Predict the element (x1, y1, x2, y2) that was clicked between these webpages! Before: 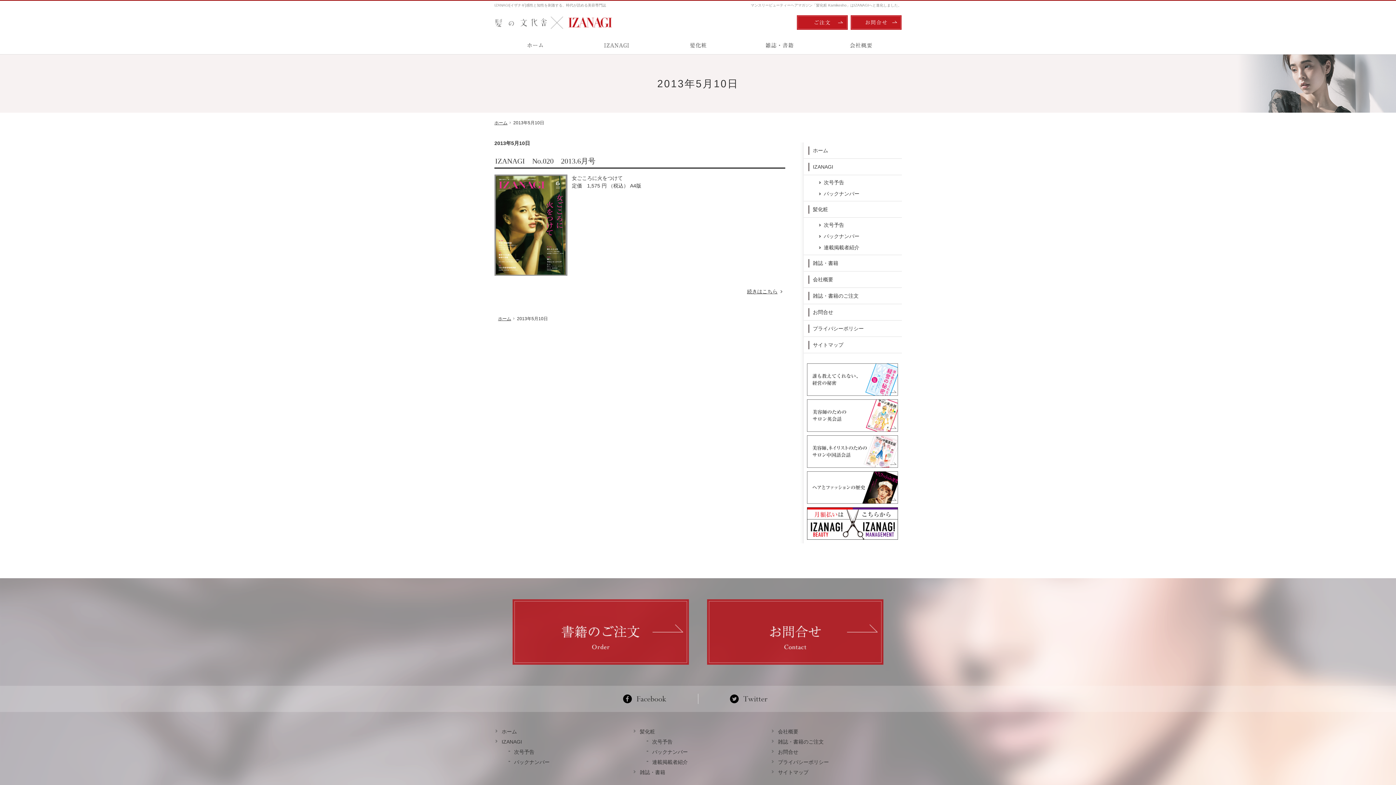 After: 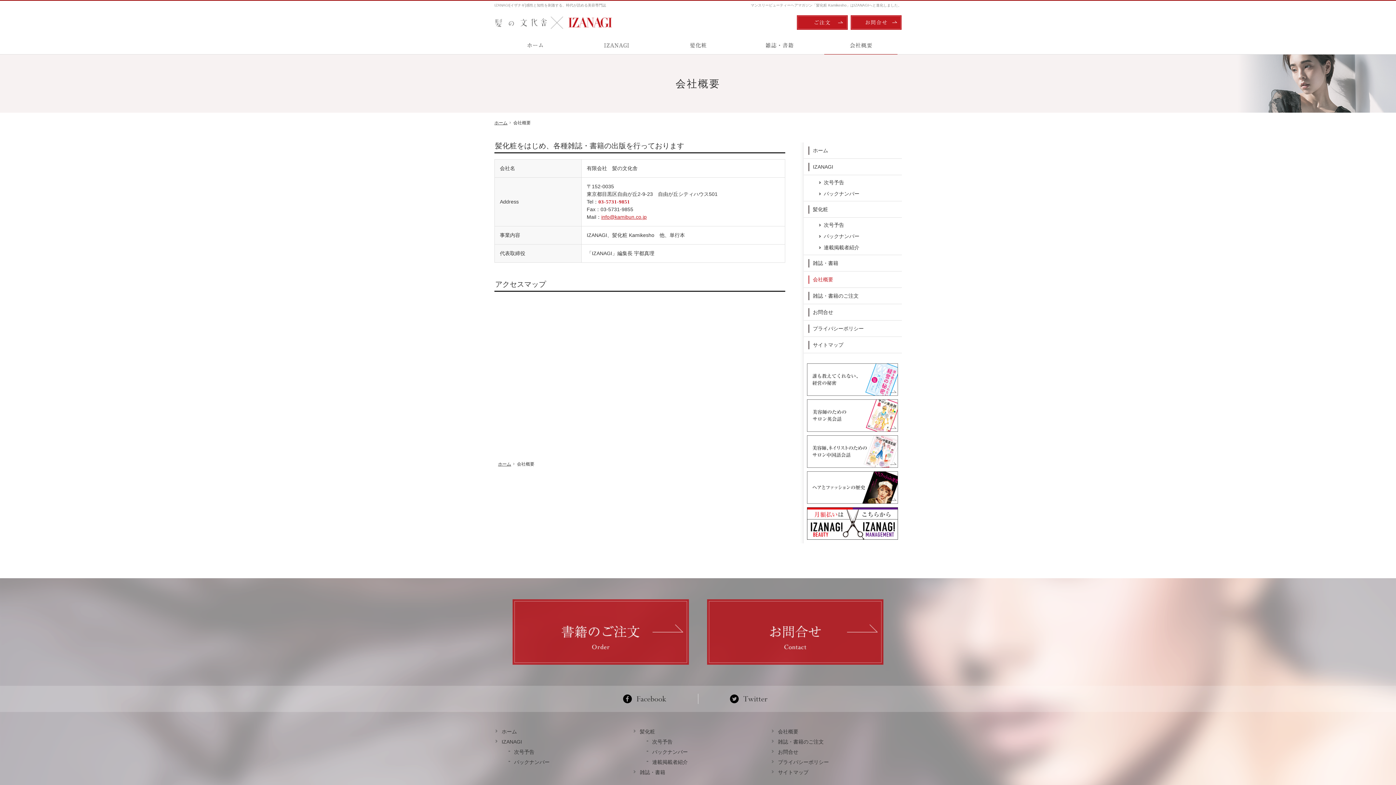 Action: bbox: (803, 271, 901, 287) label: 会社概要